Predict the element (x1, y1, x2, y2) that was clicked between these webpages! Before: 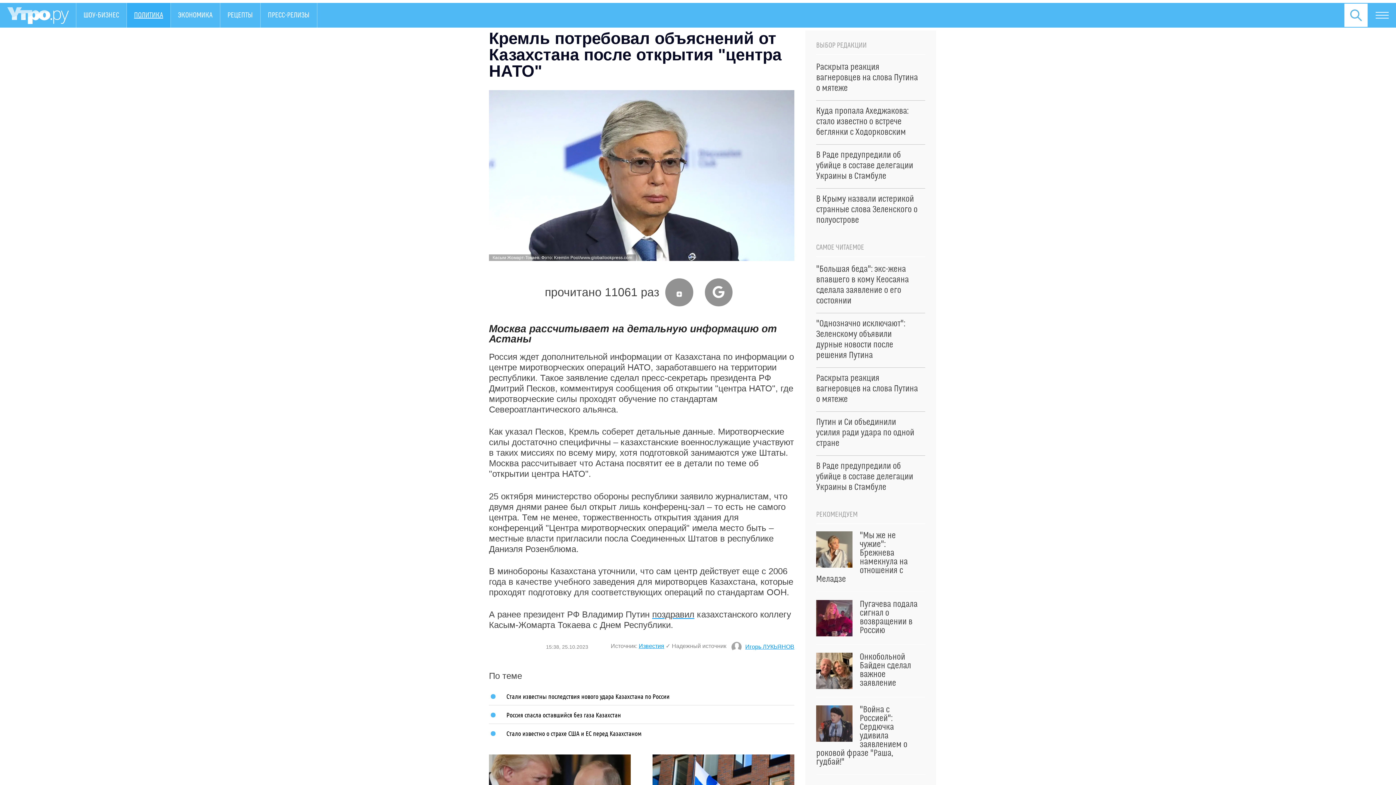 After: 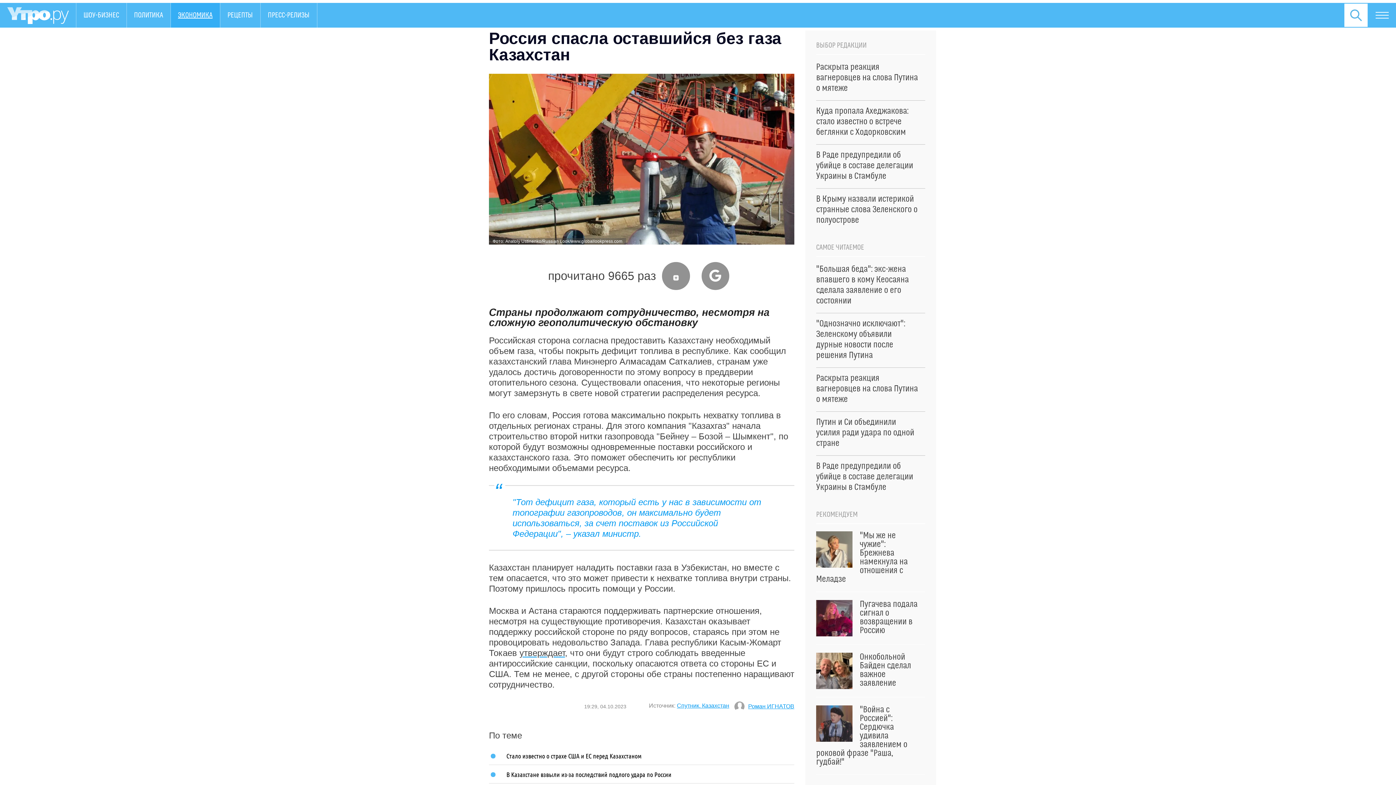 Action: label: Россия спасла оставшийся без газа Казахстан bbox: (489, 705, 794, 718)